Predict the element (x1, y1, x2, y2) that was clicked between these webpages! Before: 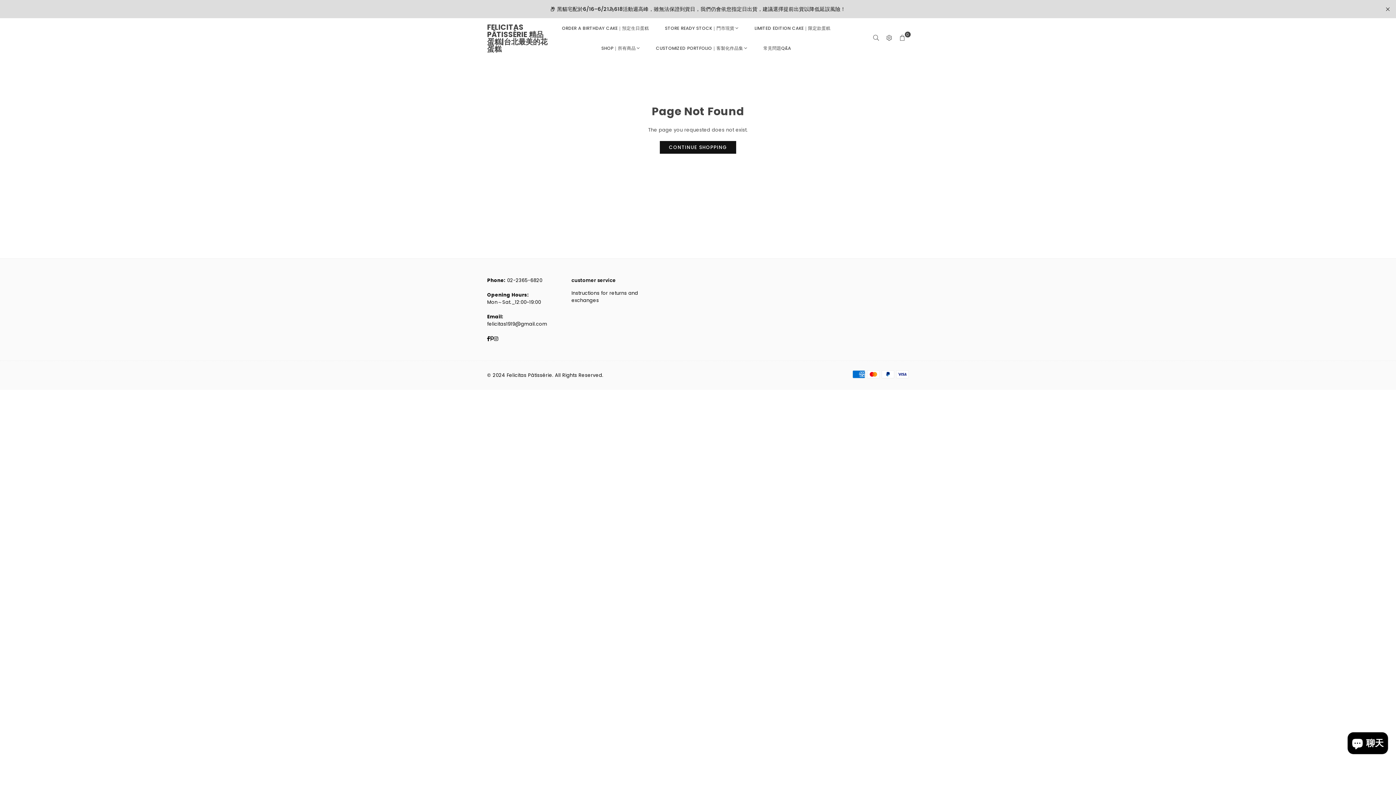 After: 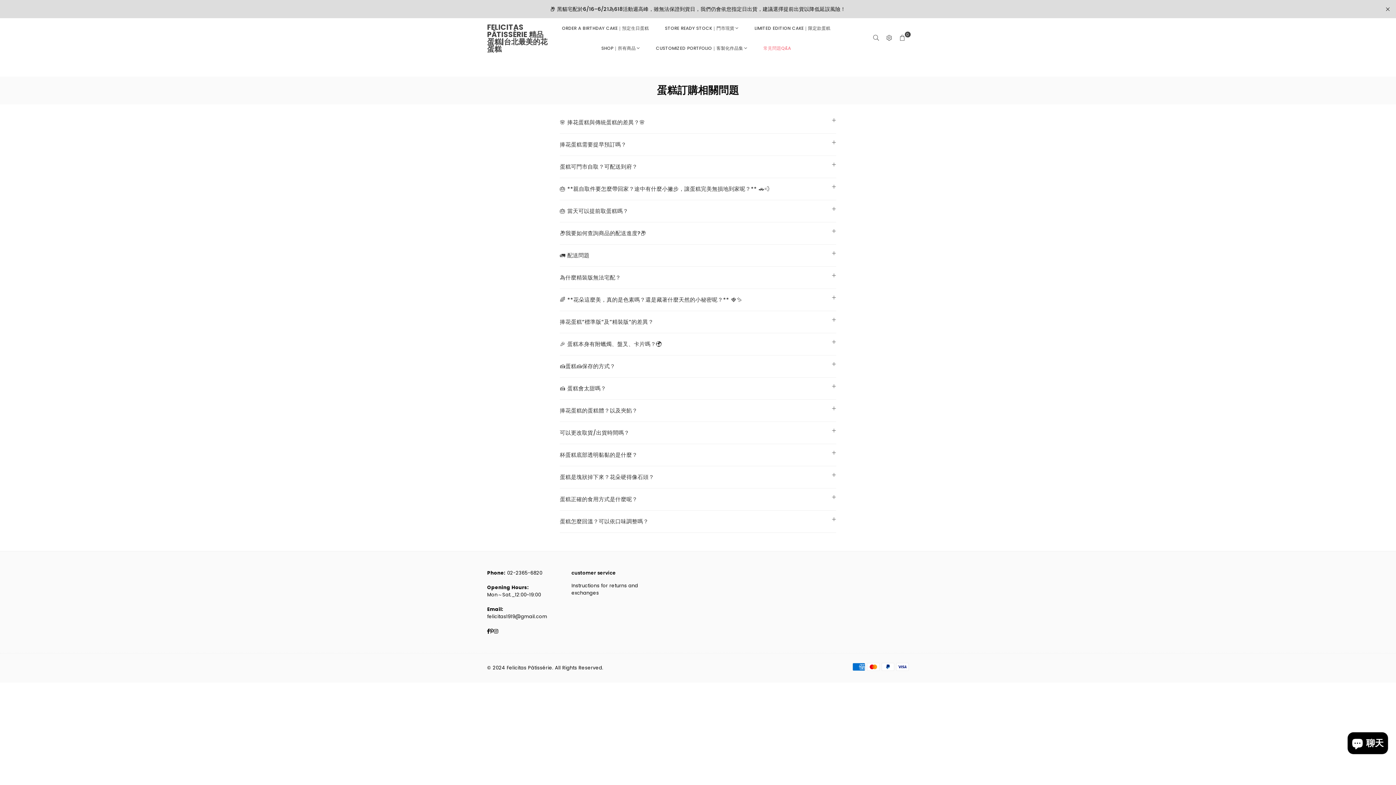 Action: bbox: (758, 38, 796, 58) label: 常見問題Q&A